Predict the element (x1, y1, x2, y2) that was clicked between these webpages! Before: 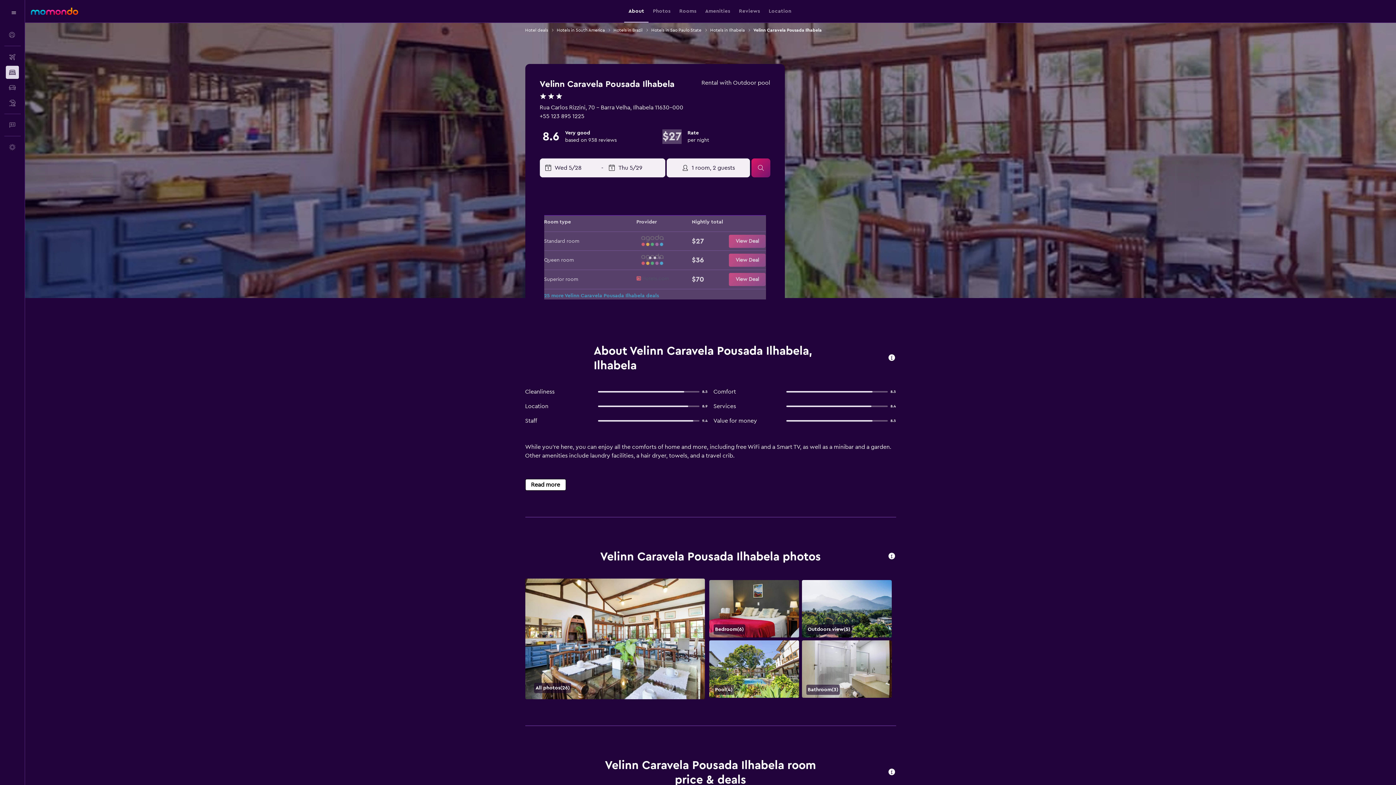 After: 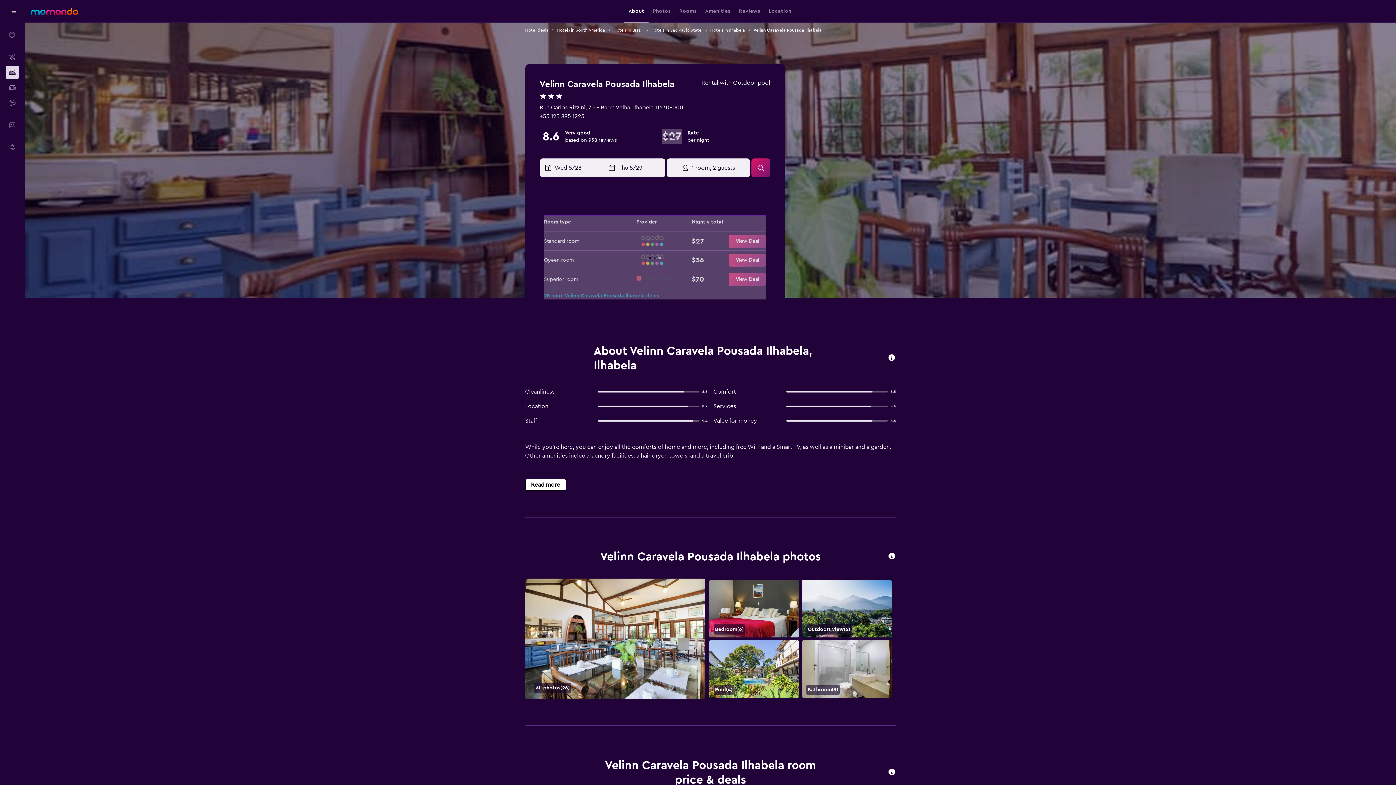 Action: bbox: (539, 113, 584, 119) label: +55 123 895 1225